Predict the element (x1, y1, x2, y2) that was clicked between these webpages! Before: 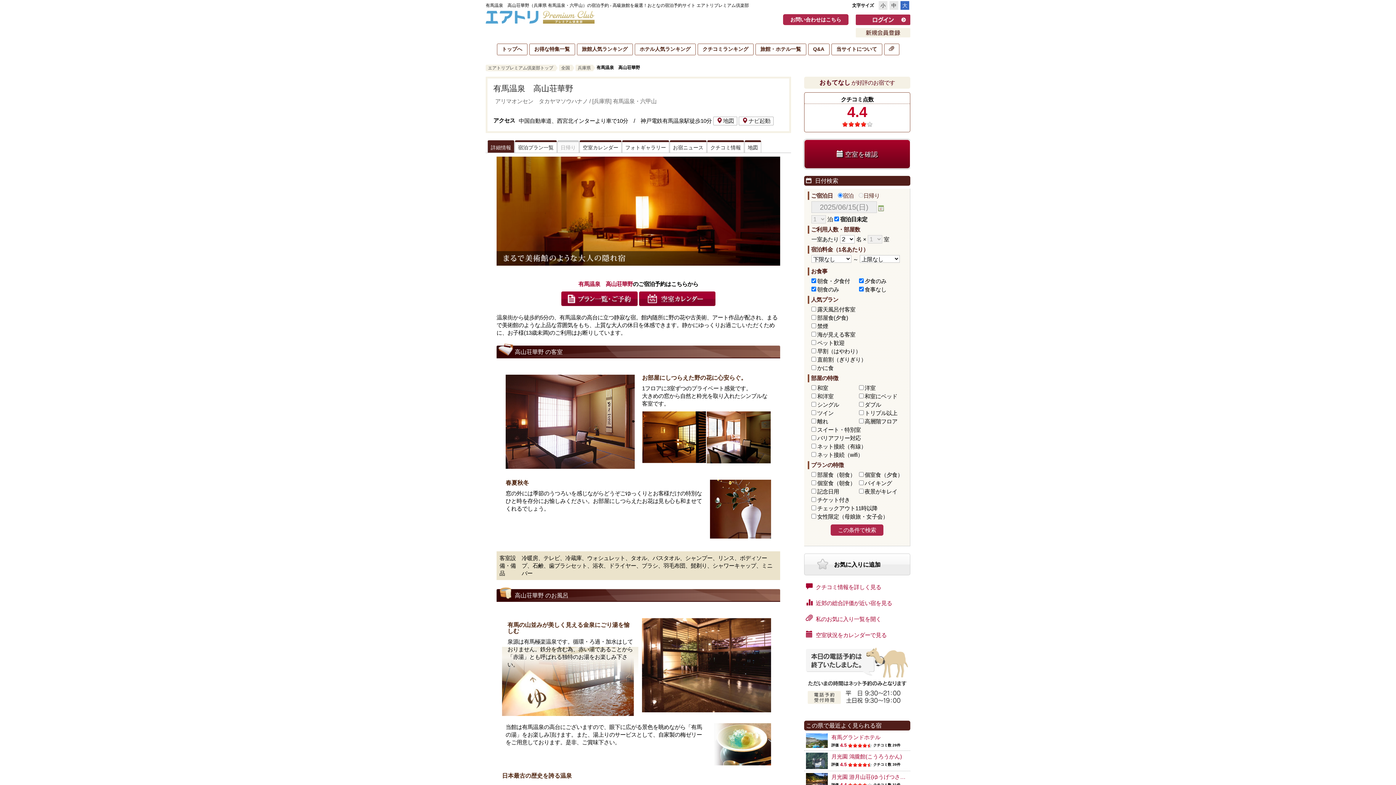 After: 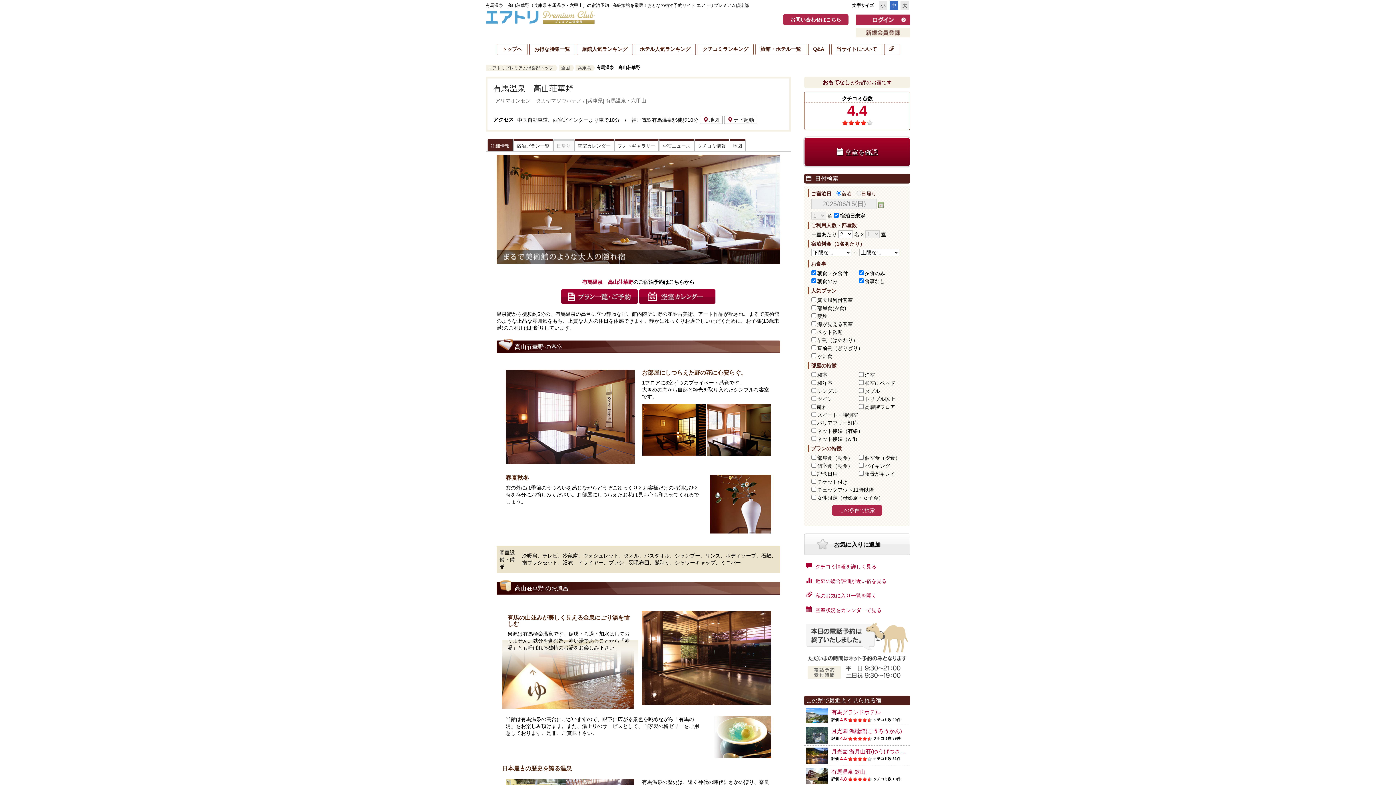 Action: bbox: (889, 1, 898, 9) label: 中